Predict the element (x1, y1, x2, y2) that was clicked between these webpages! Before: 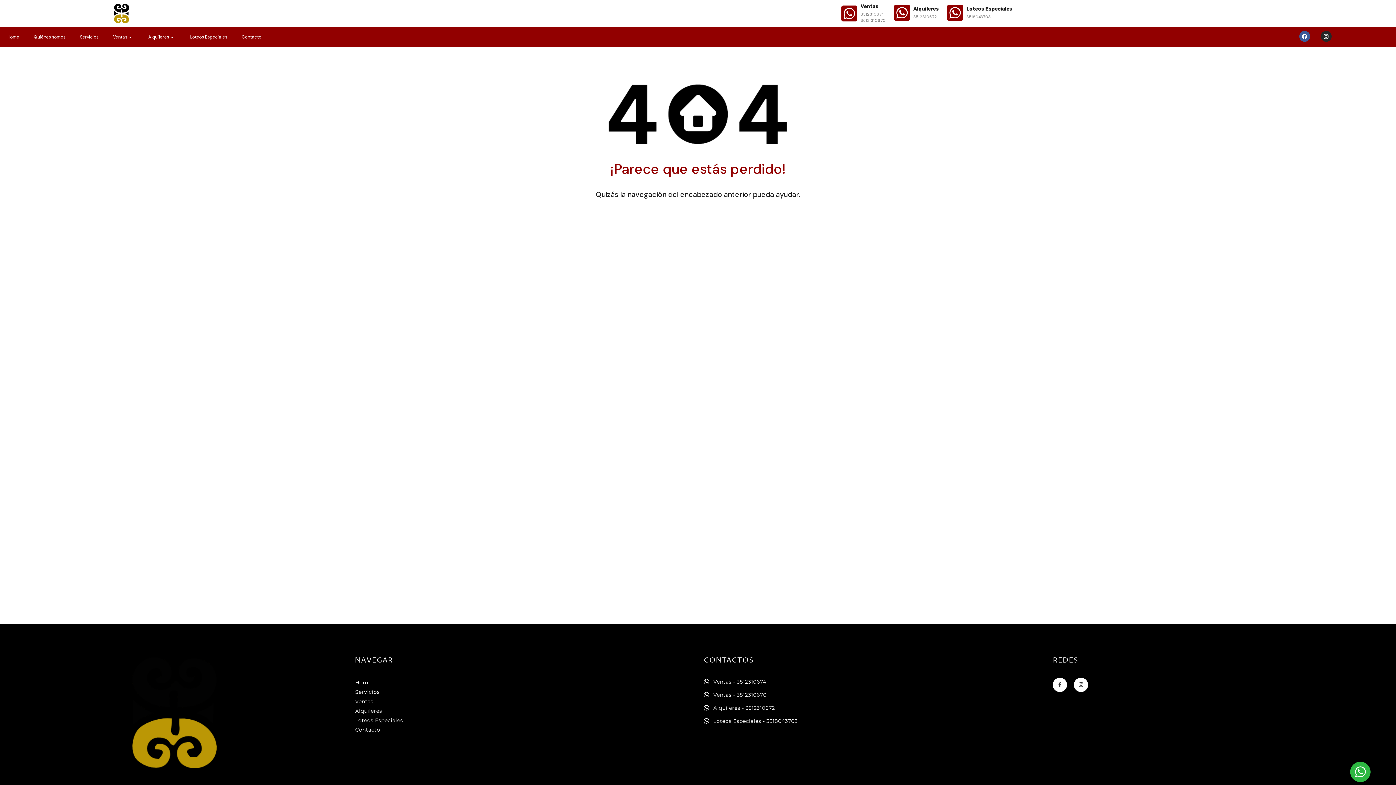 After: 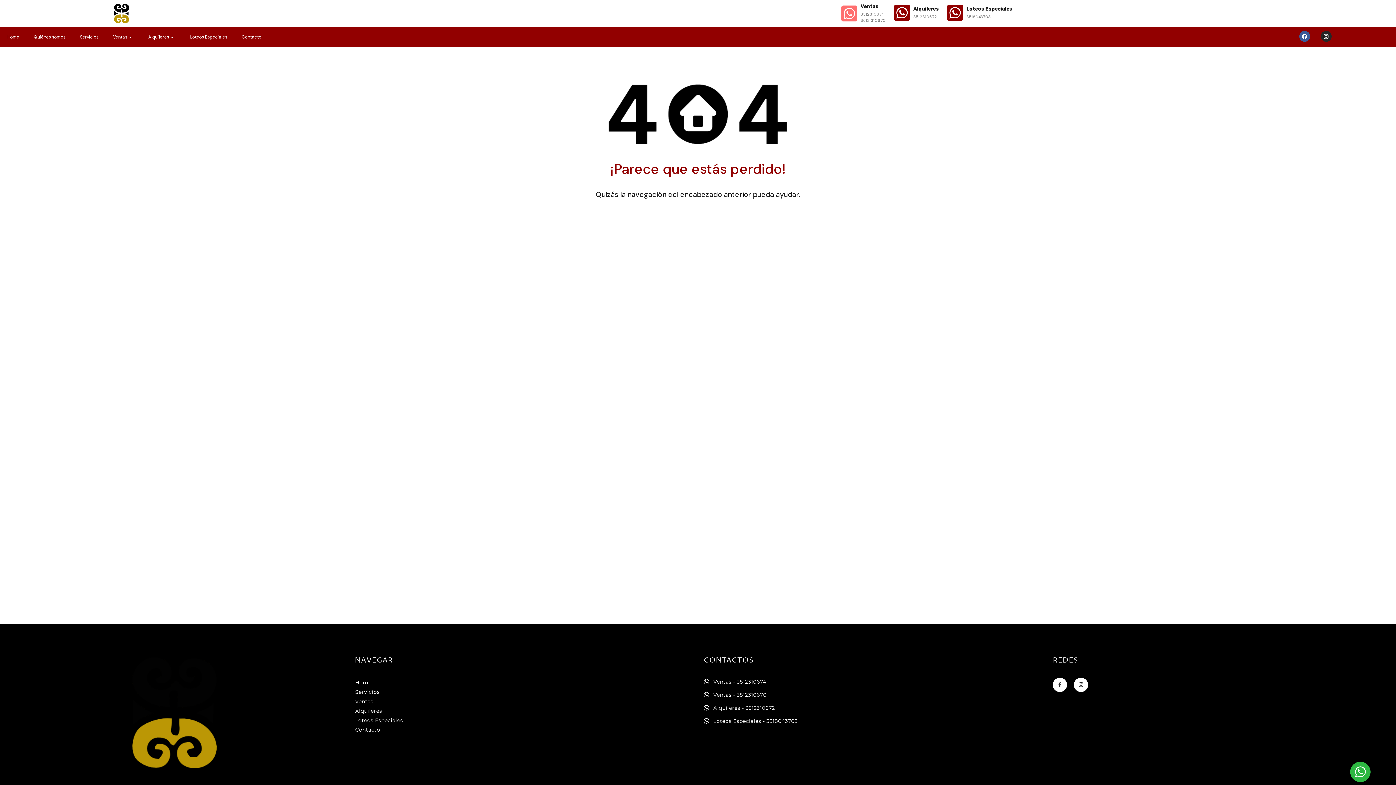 Action: bbox: (840, 4, 858, 22)